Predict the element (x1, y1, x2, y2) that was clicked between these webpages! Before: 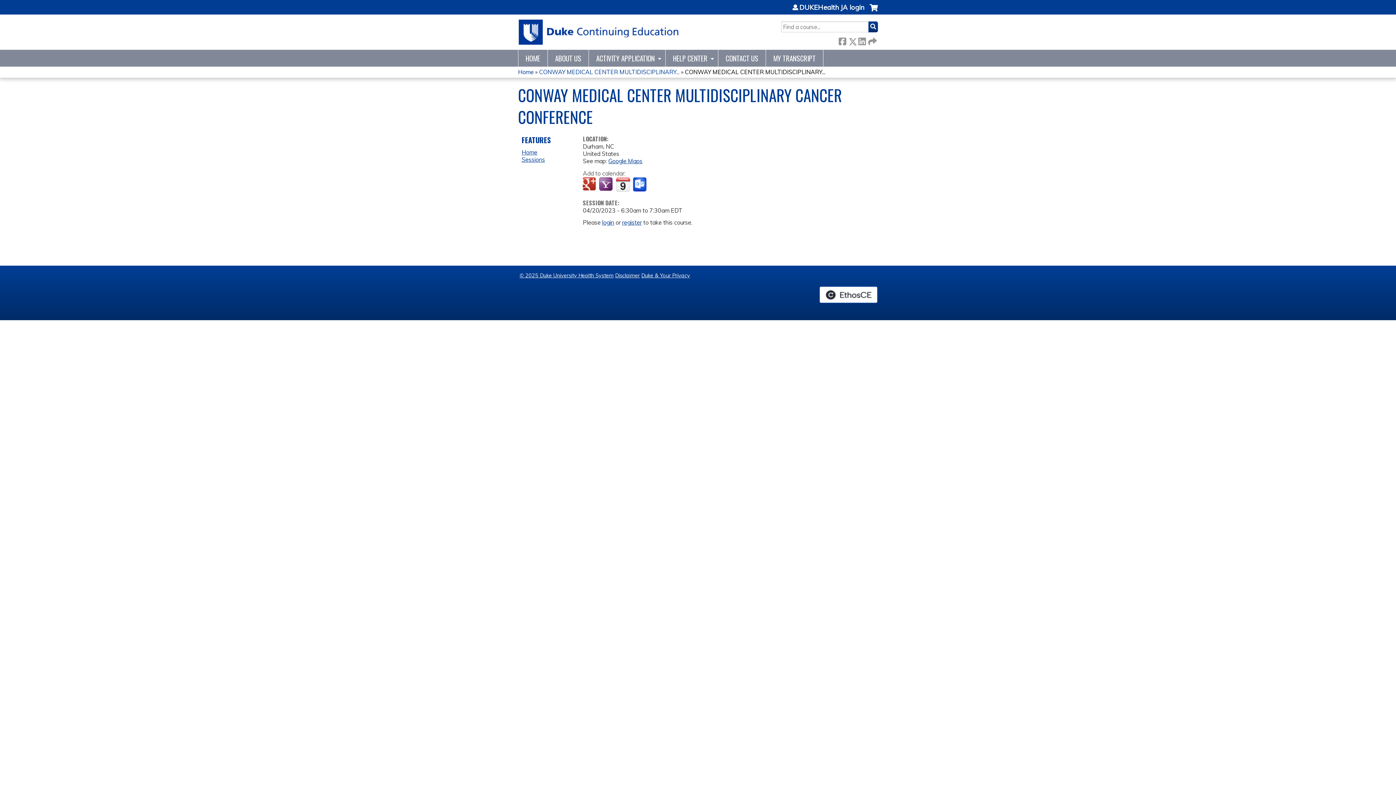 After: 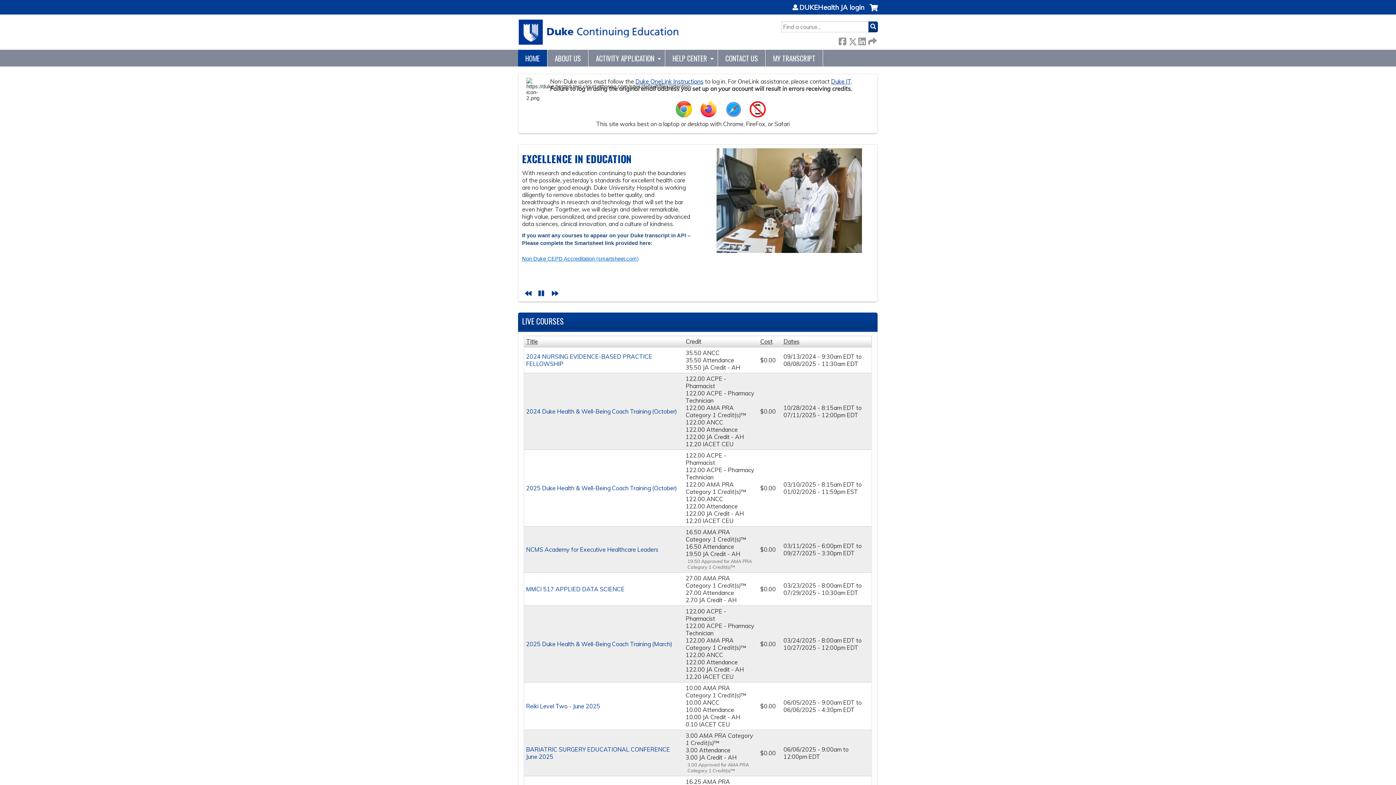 Action: bbox: (518, 14, 680, 49)